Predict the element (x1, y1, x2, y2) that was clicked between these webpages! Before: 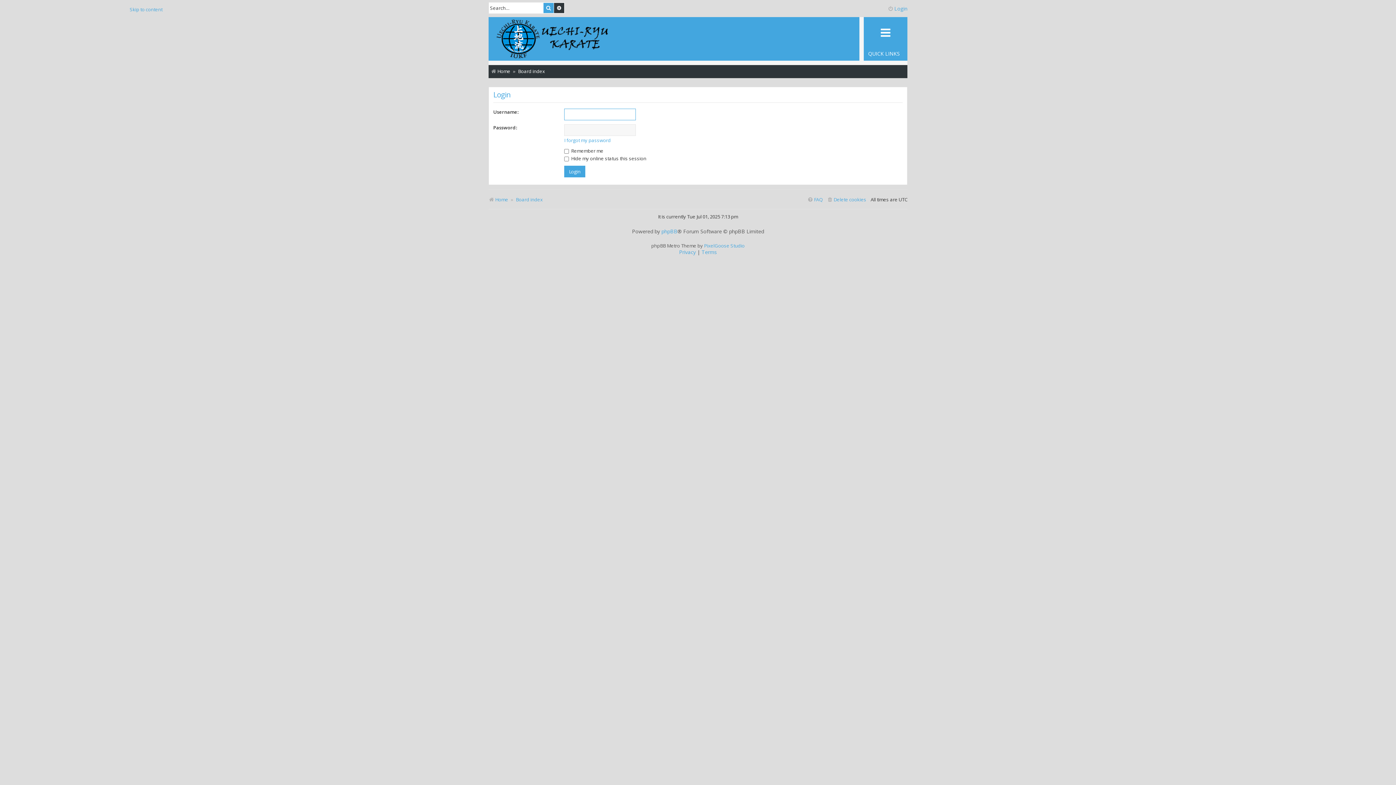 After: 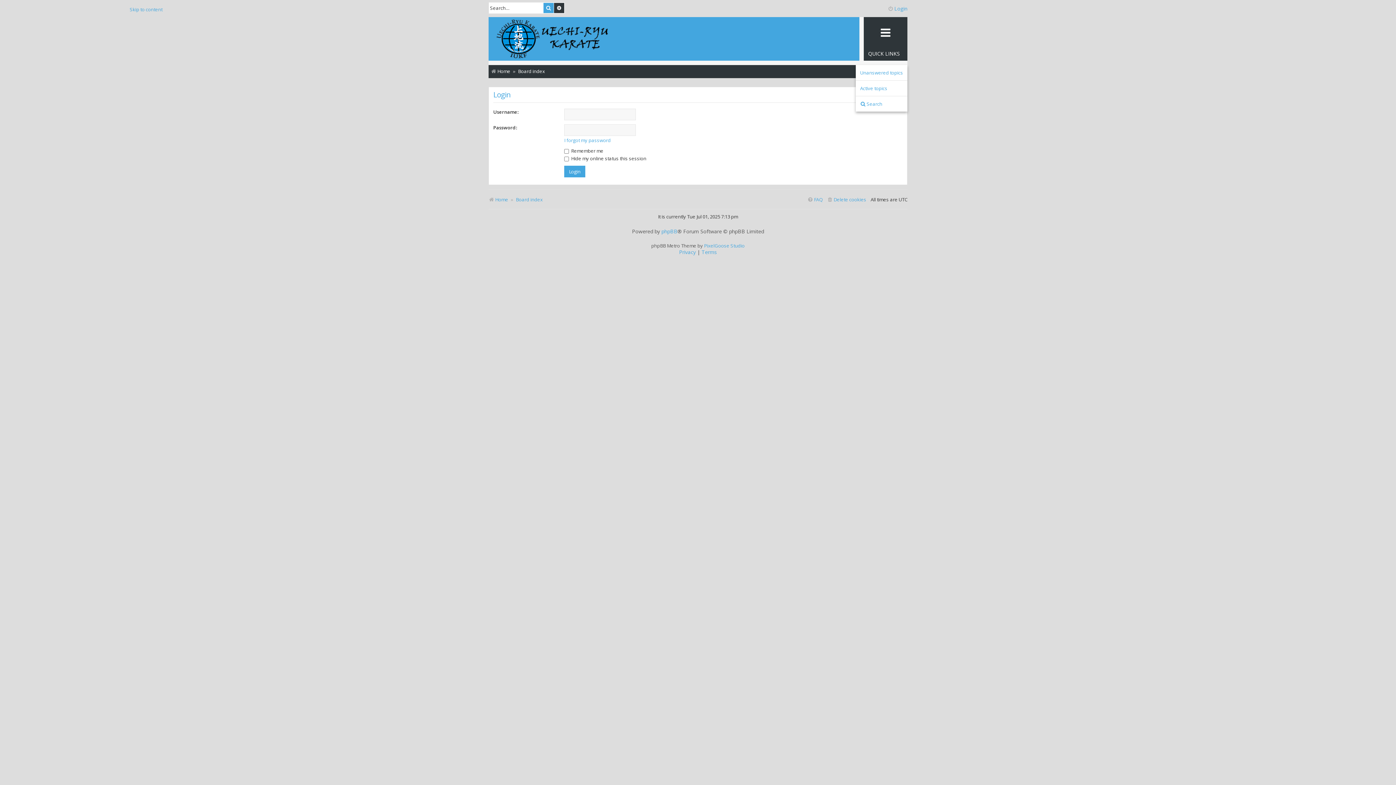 Action: bbox: (864, 17, 907, 60) label: QUICK LINKS